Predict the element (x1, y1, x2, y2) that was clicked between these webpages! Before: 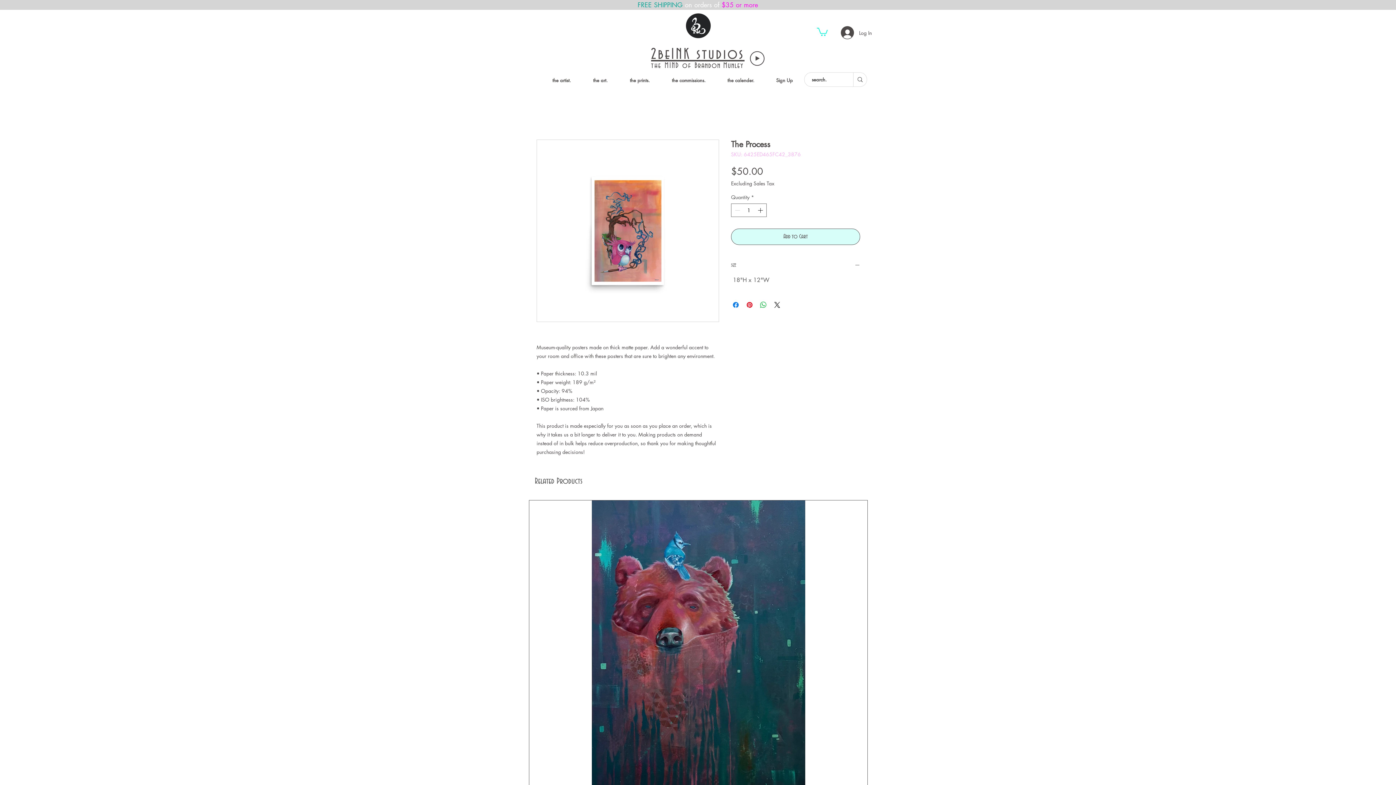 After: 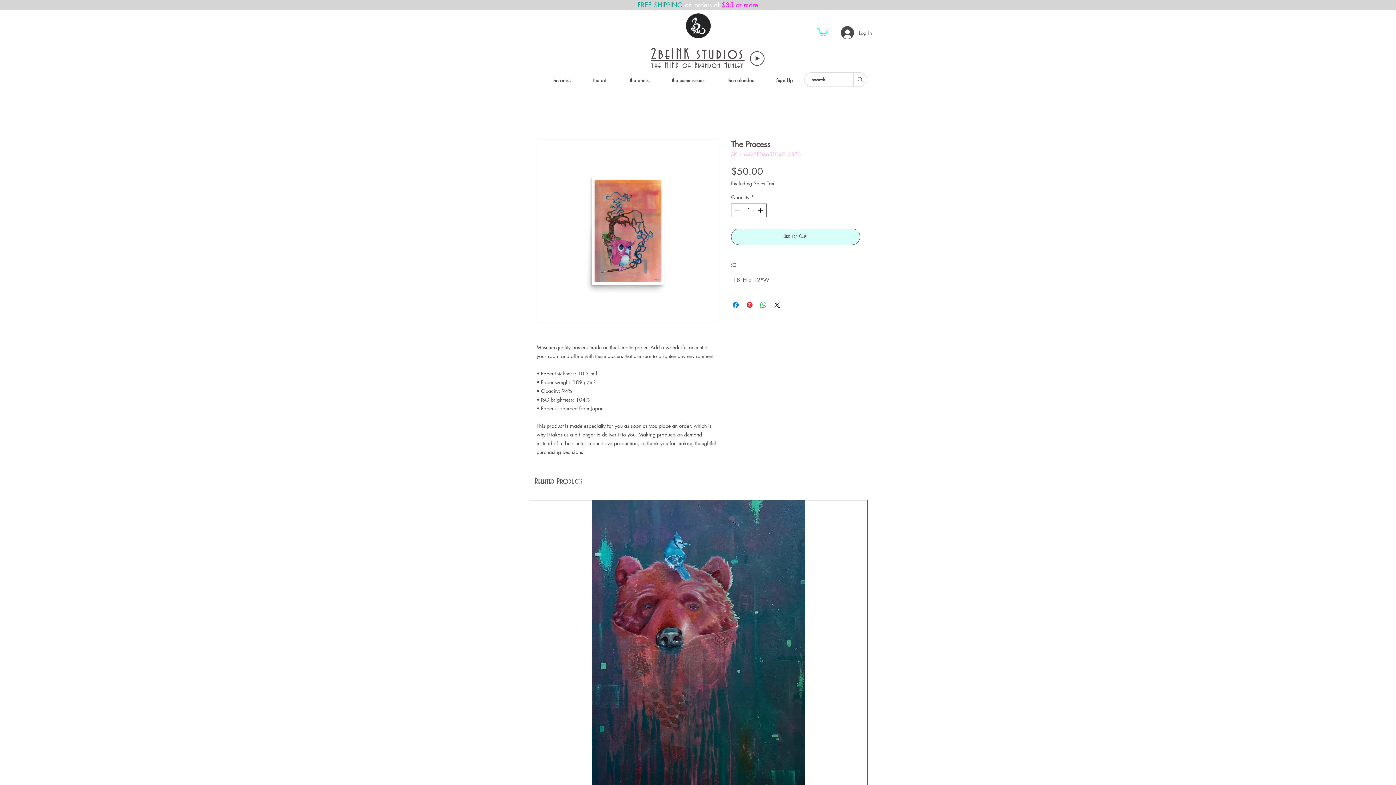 Action: label: the artist. bbox: (541, 73, 582, 87)